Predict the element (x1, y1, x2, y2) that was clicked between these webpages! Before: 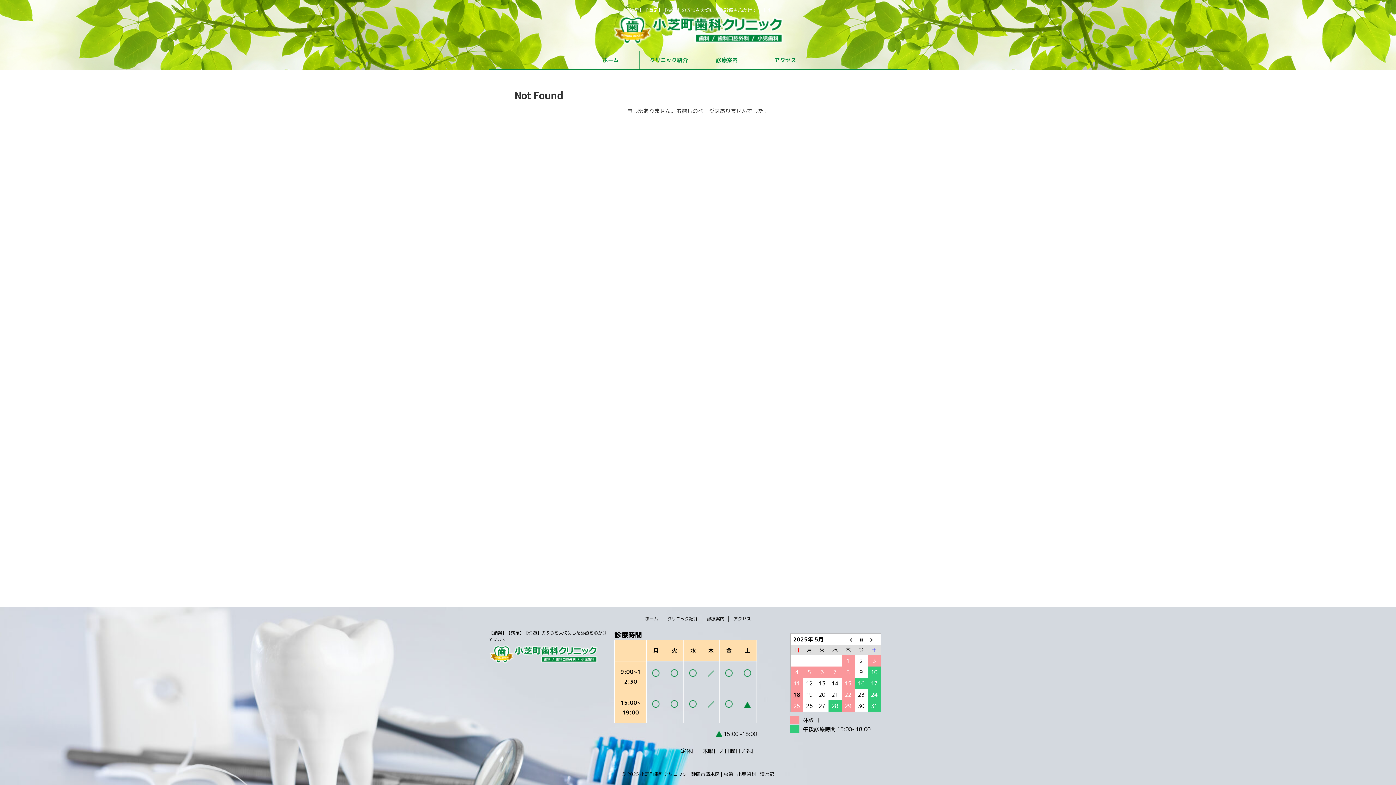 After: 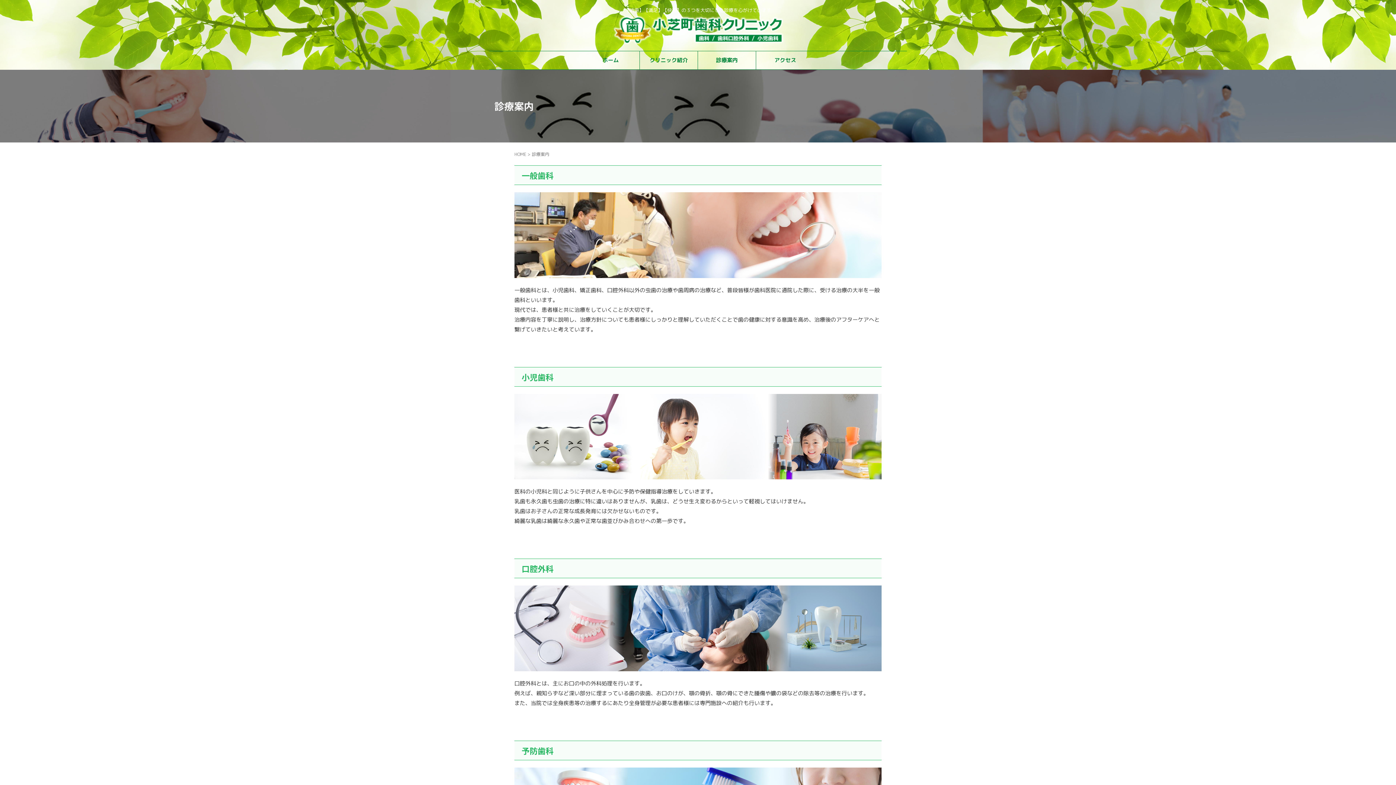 Action: label: 診療案内 bbox: (698, 51, 756, 69)